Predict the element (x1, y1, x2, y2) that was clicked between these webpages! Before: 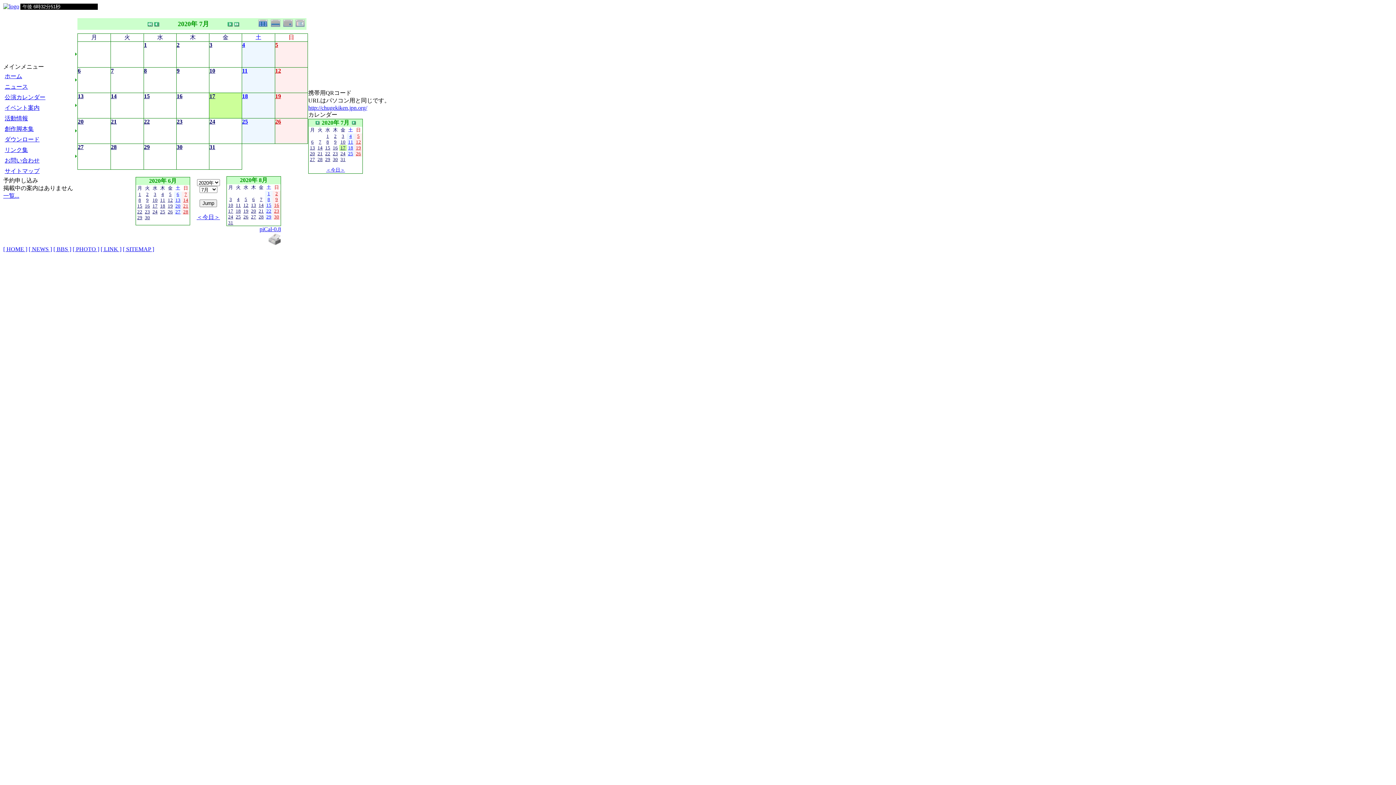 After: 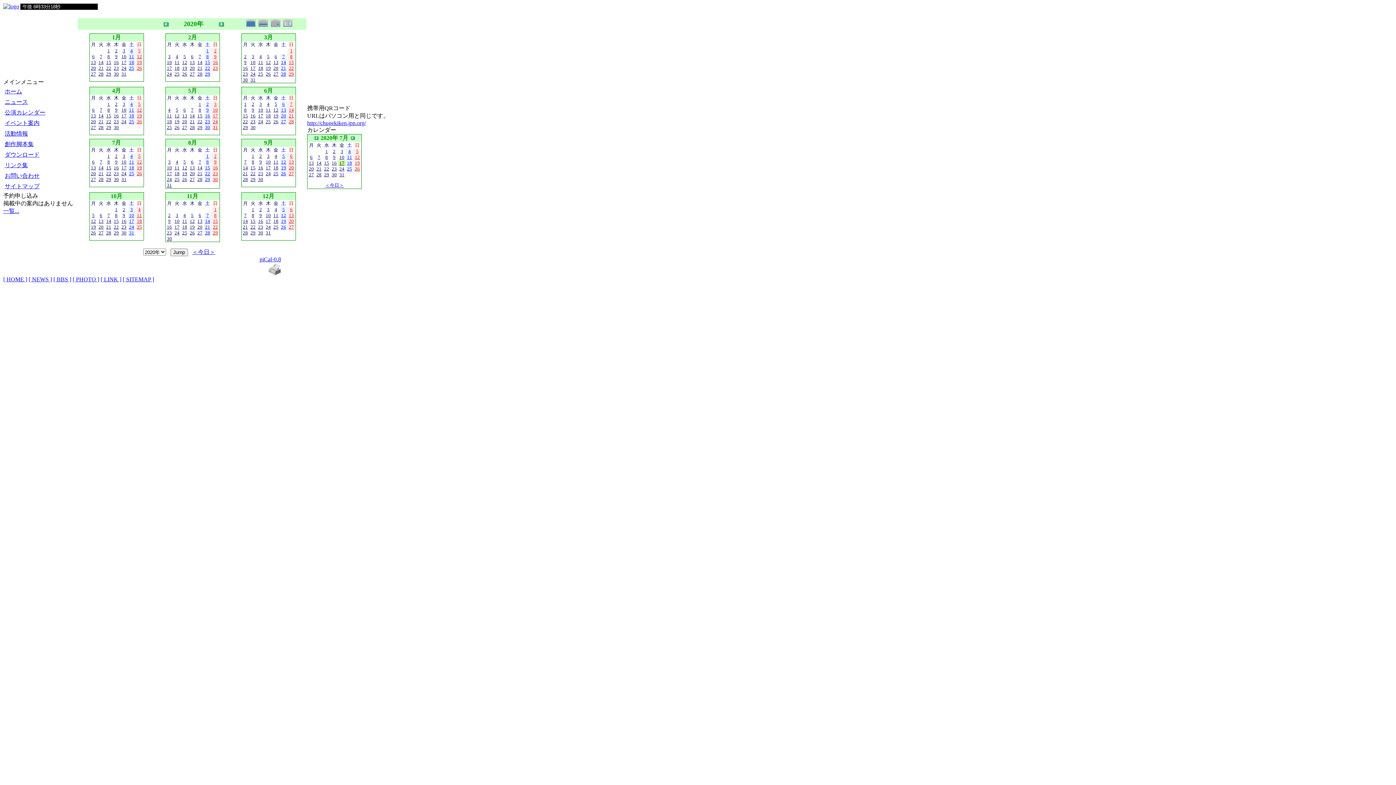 Action: bbox: (258, 24, 269, 28)